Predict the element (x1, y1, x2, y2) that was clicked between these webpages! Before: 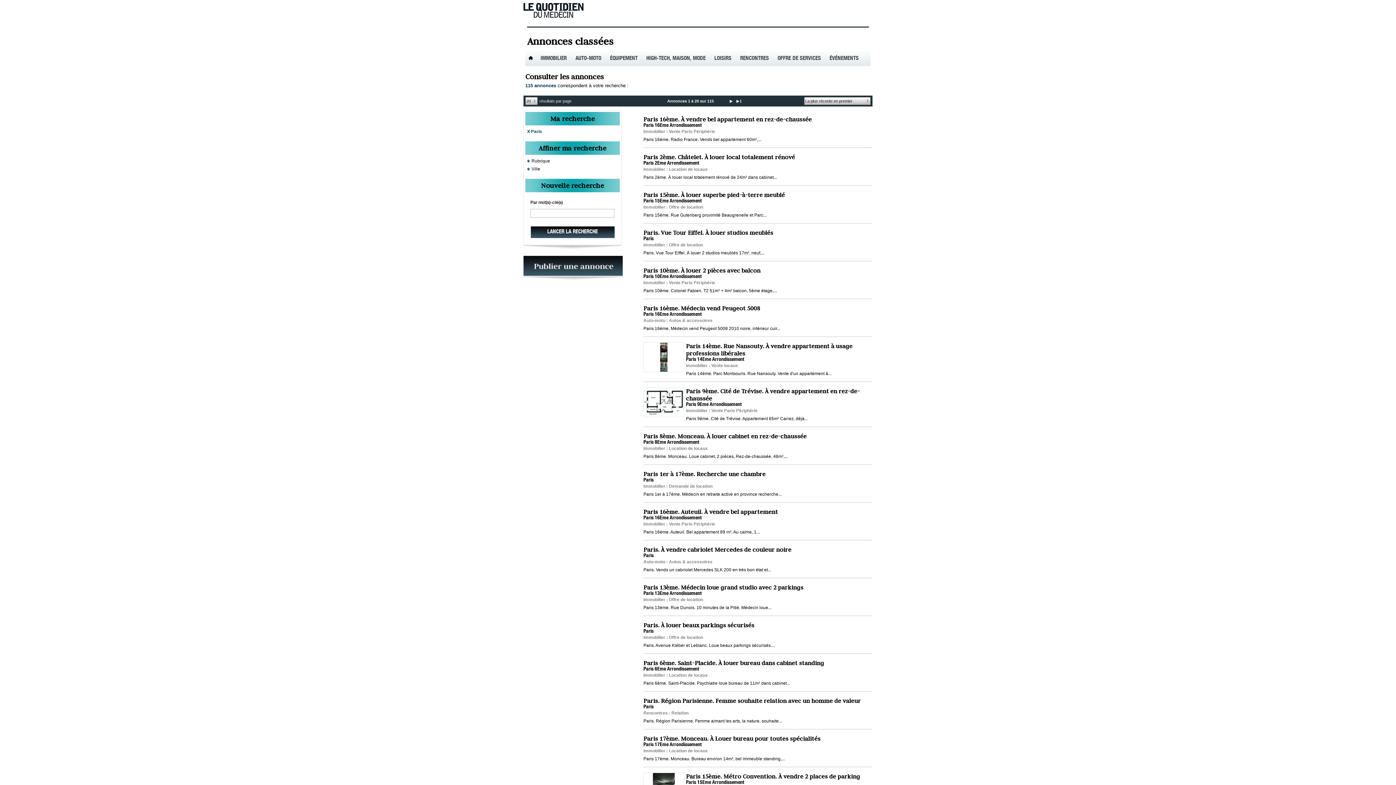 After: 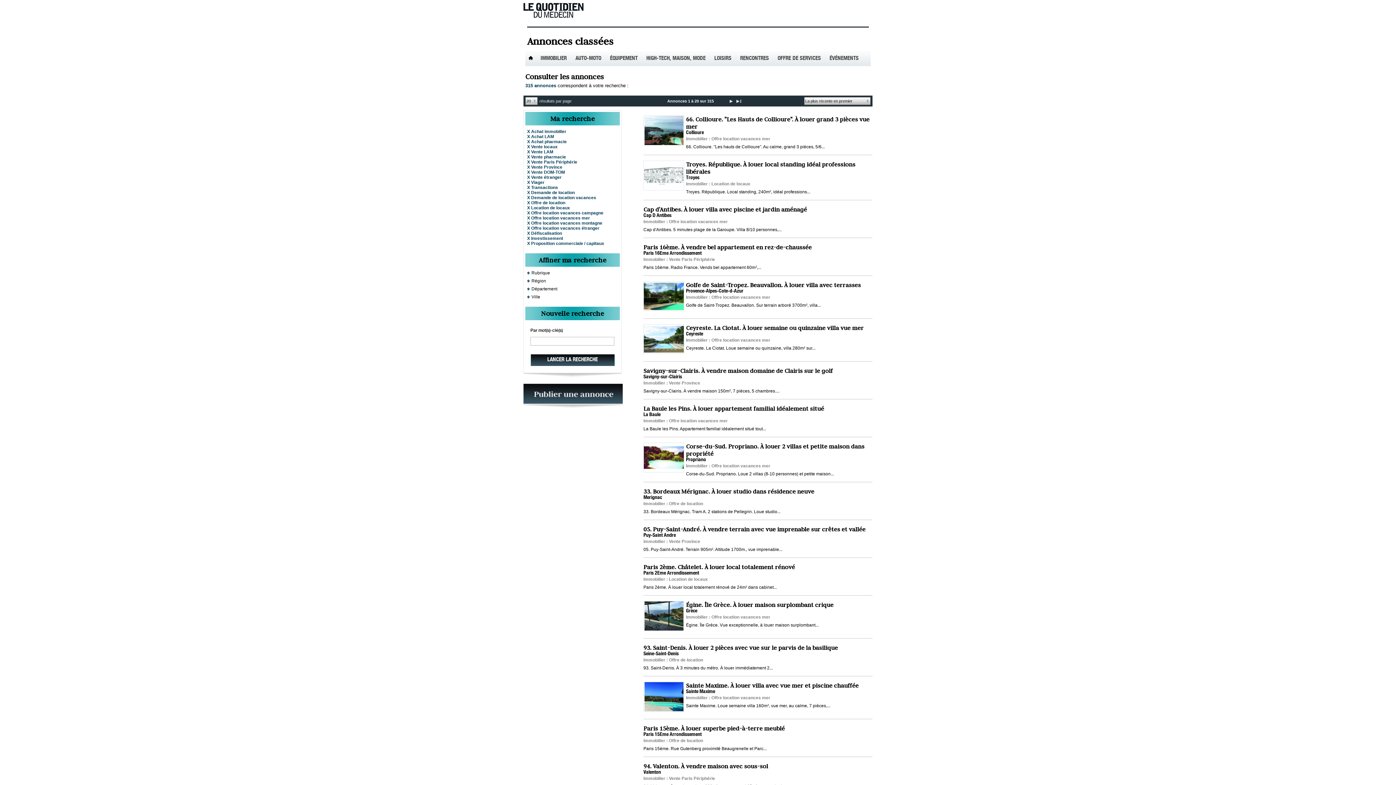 Action: label: IMMOBILIER bbox: (540, 56, 566, 61)